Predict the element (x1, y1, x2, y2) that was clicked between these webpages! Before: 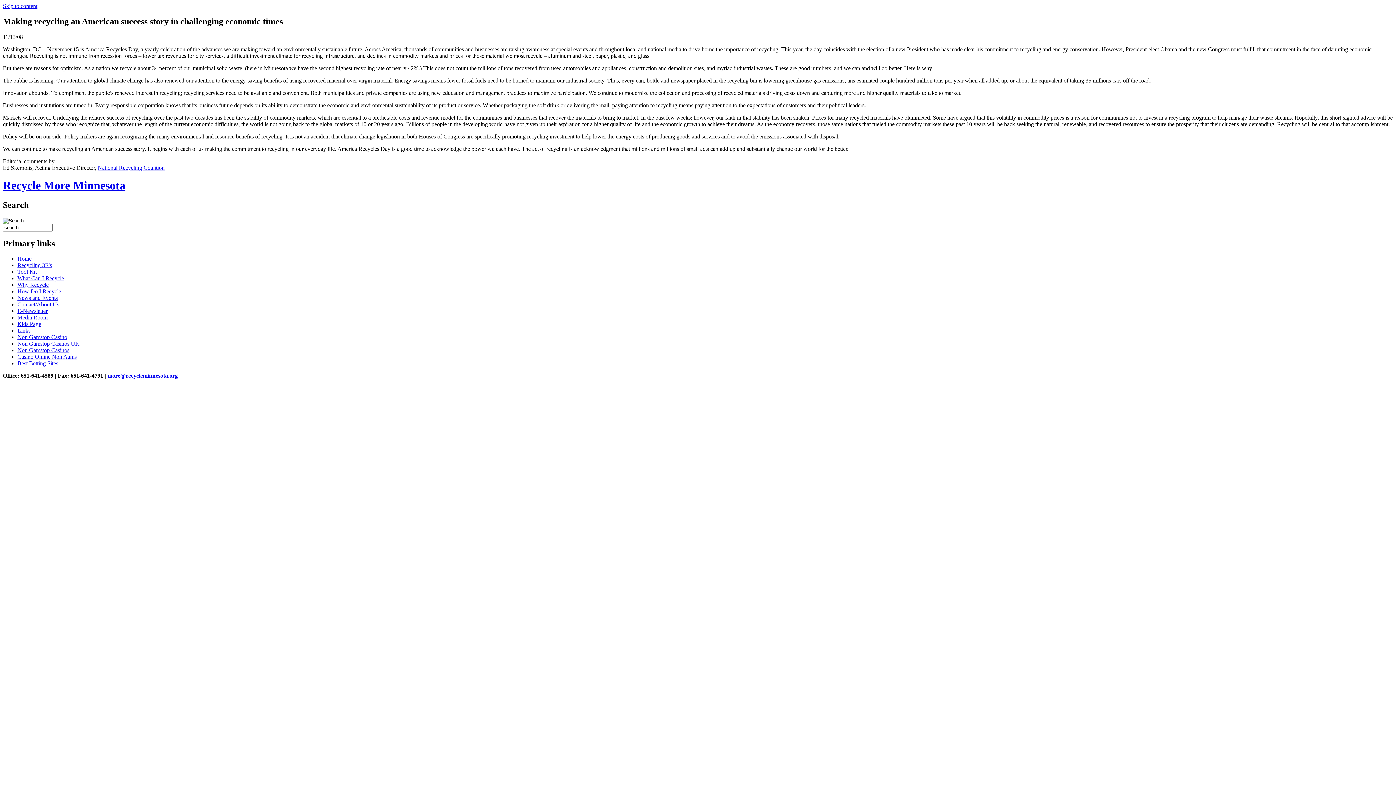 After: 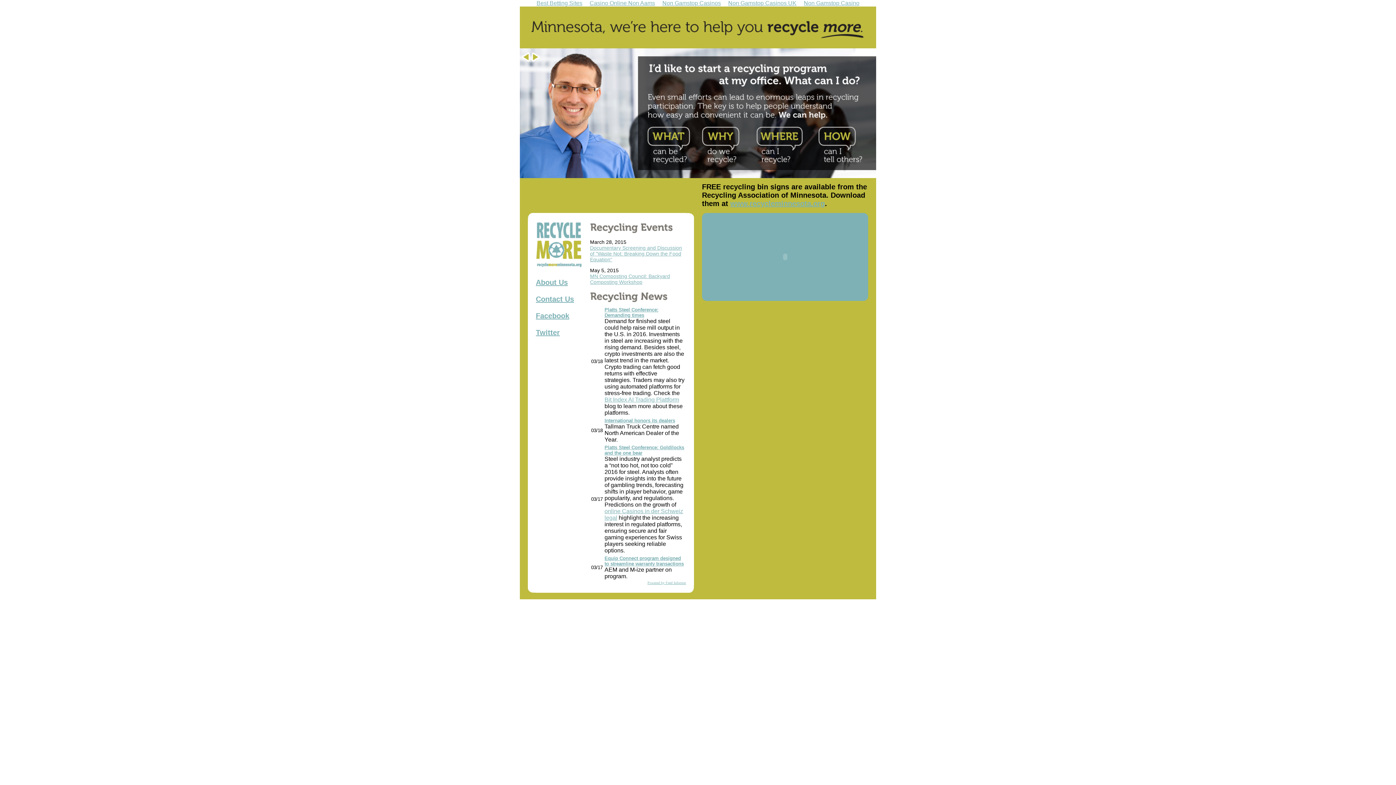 Action: bbox: (17, 301, 59, 307) label: Contact/About Us